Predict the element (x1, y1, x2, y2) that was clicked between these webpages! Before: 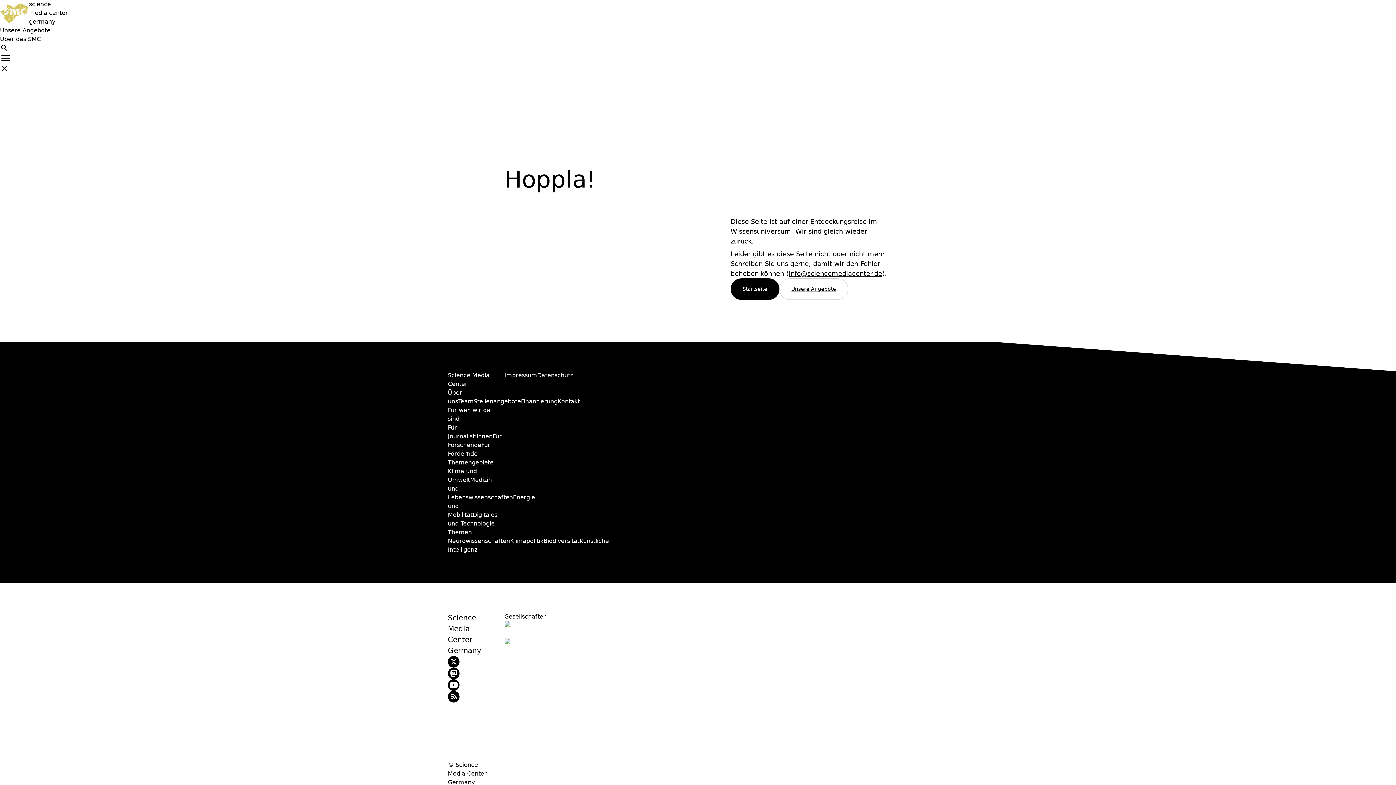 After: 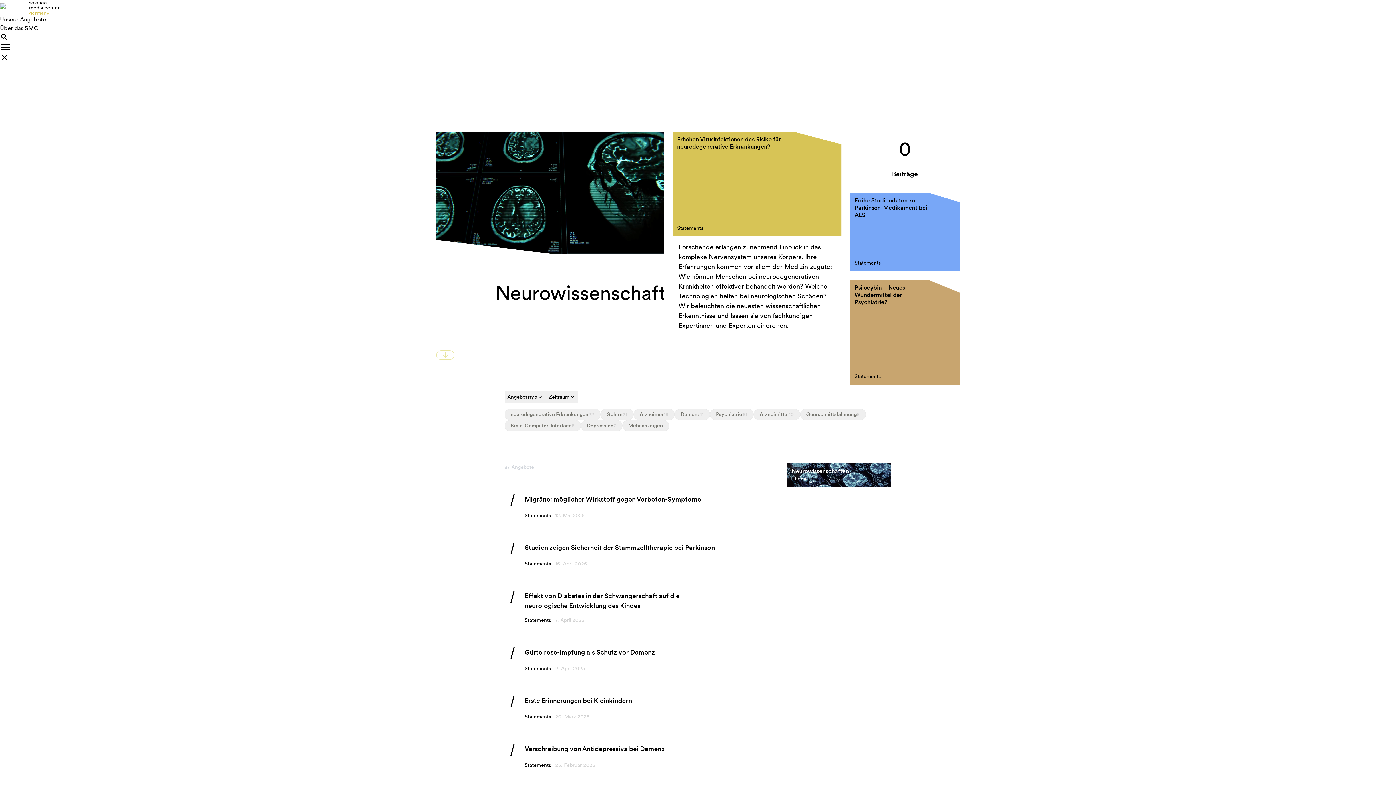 Action: bbox: (448, 537, 510, 544) label: Neurowissenschaften